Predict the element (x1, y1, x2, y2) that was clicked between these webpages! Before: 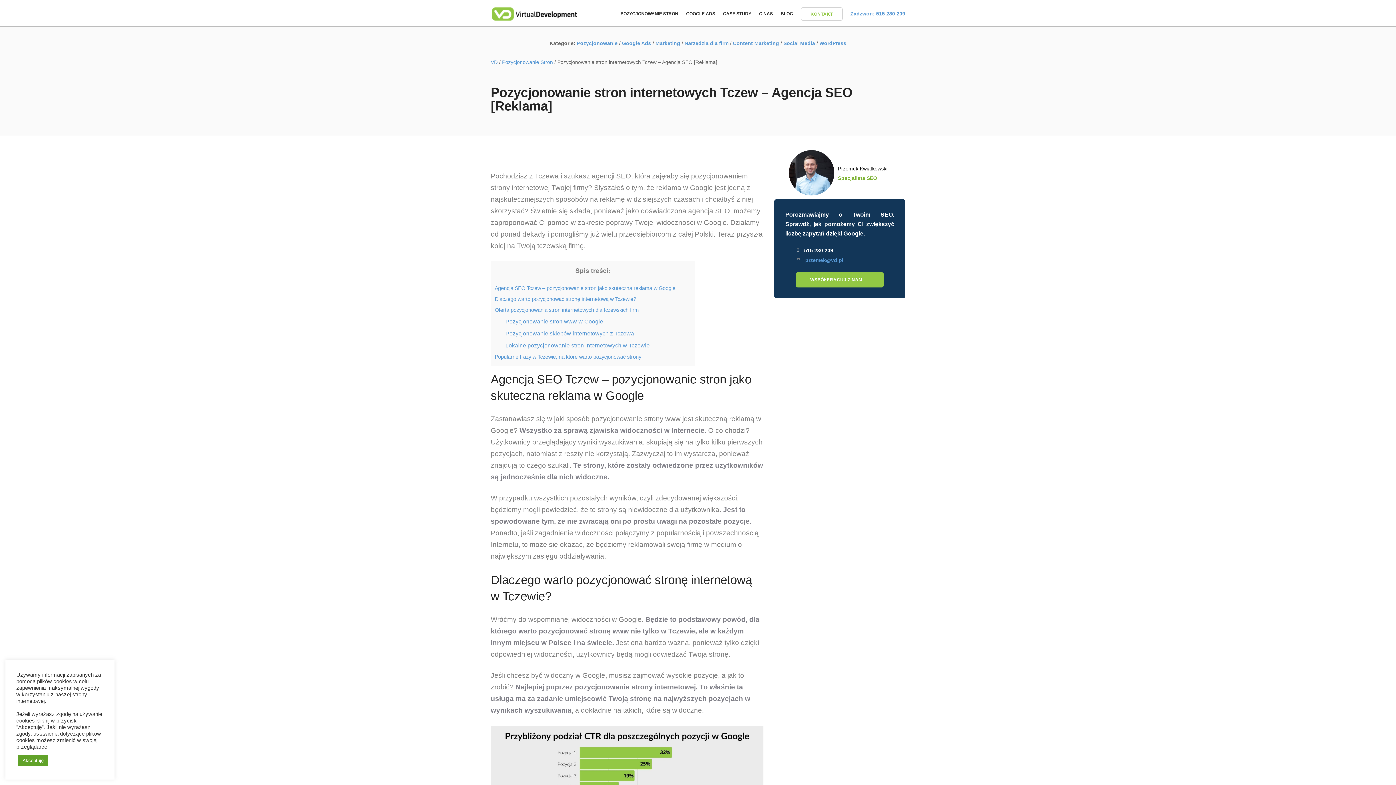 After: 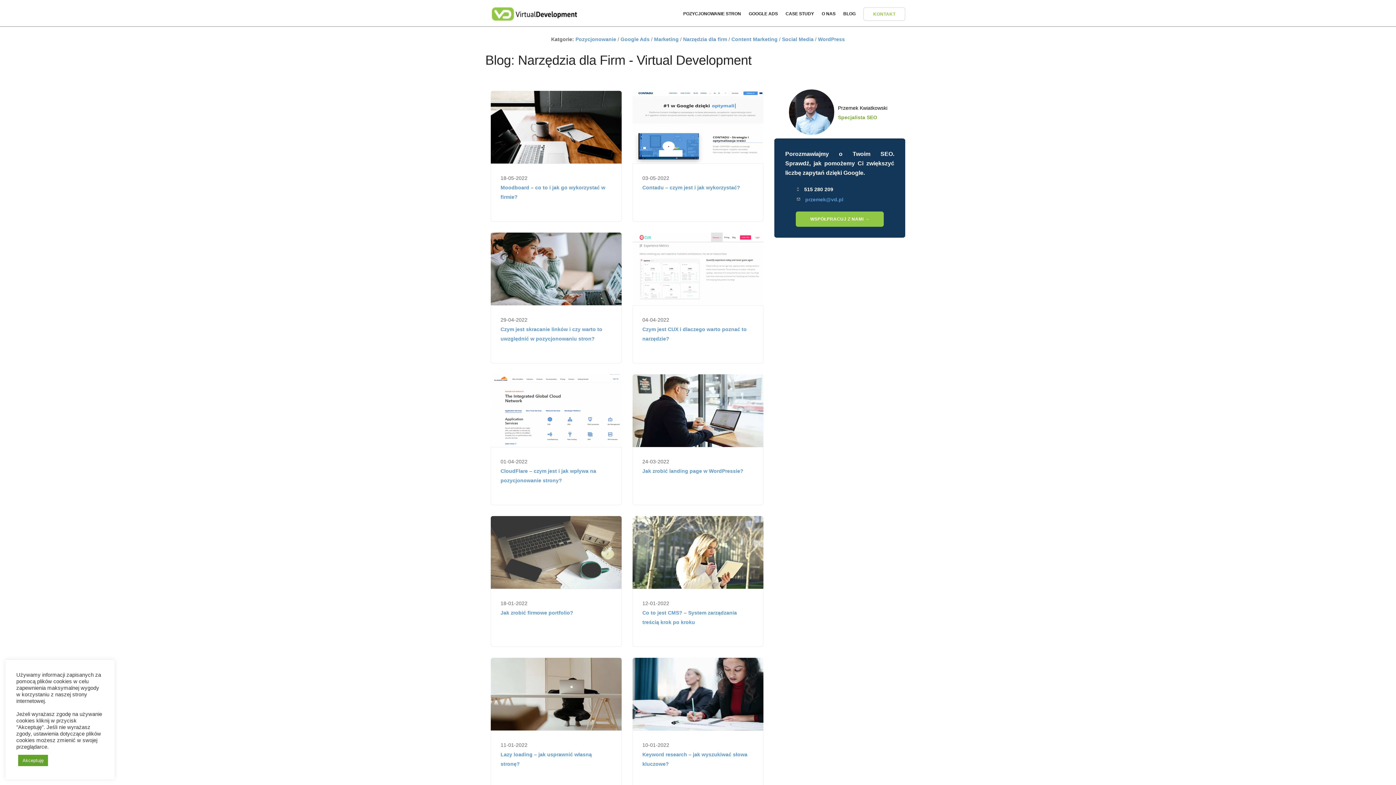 Action: label: Narzędzia dla firm bbox: (684, 40, 728, 46)